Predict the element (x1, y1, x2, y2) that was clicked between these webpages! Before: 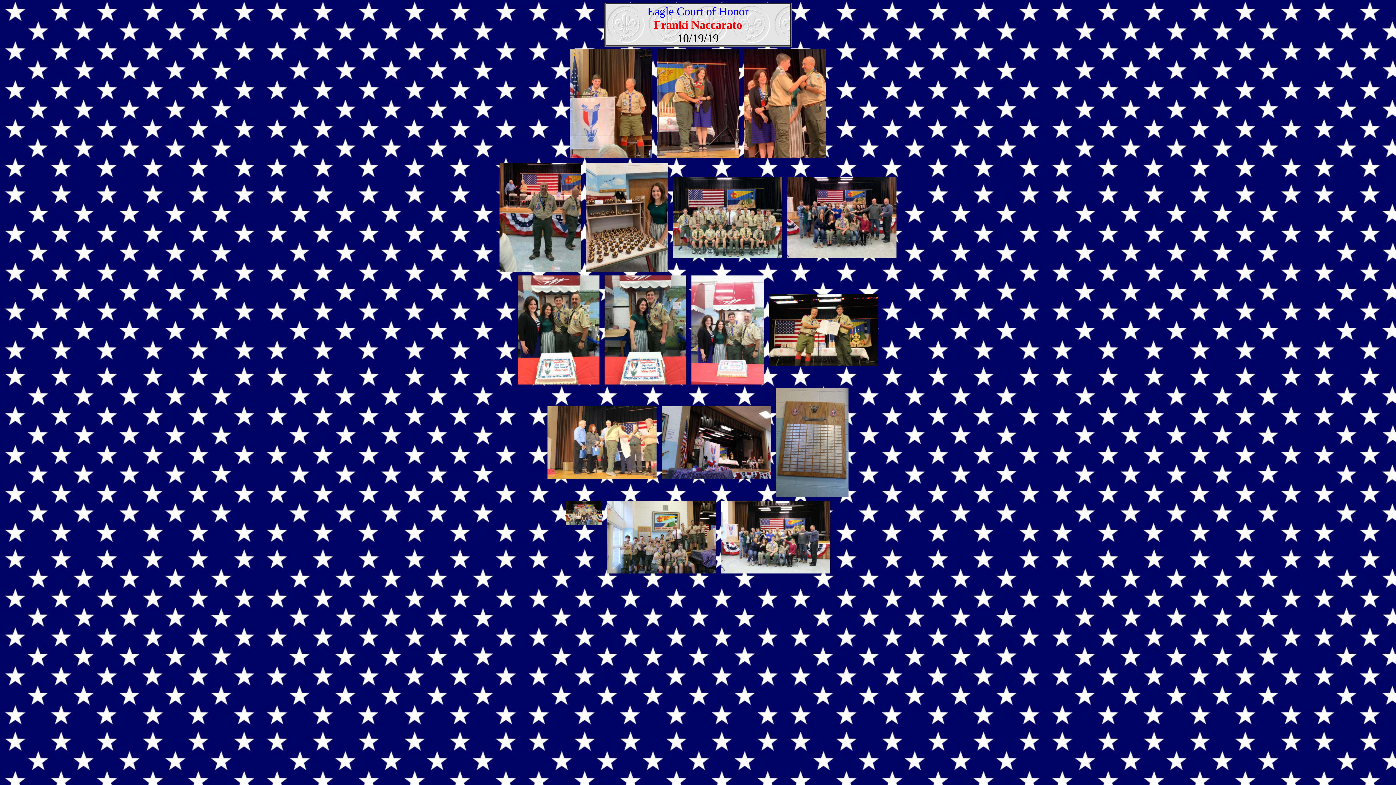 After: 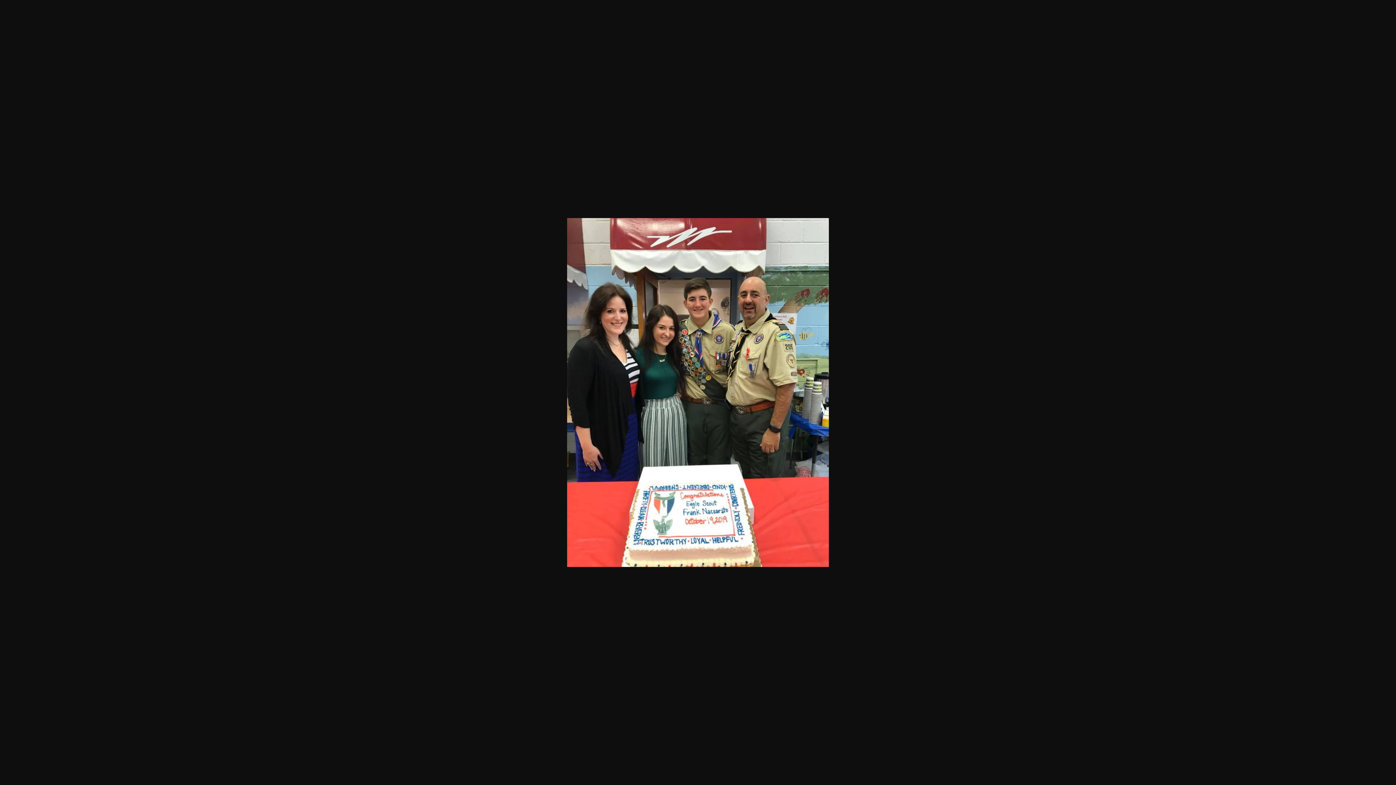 Action: bbox: (516, 325, 601, 331)